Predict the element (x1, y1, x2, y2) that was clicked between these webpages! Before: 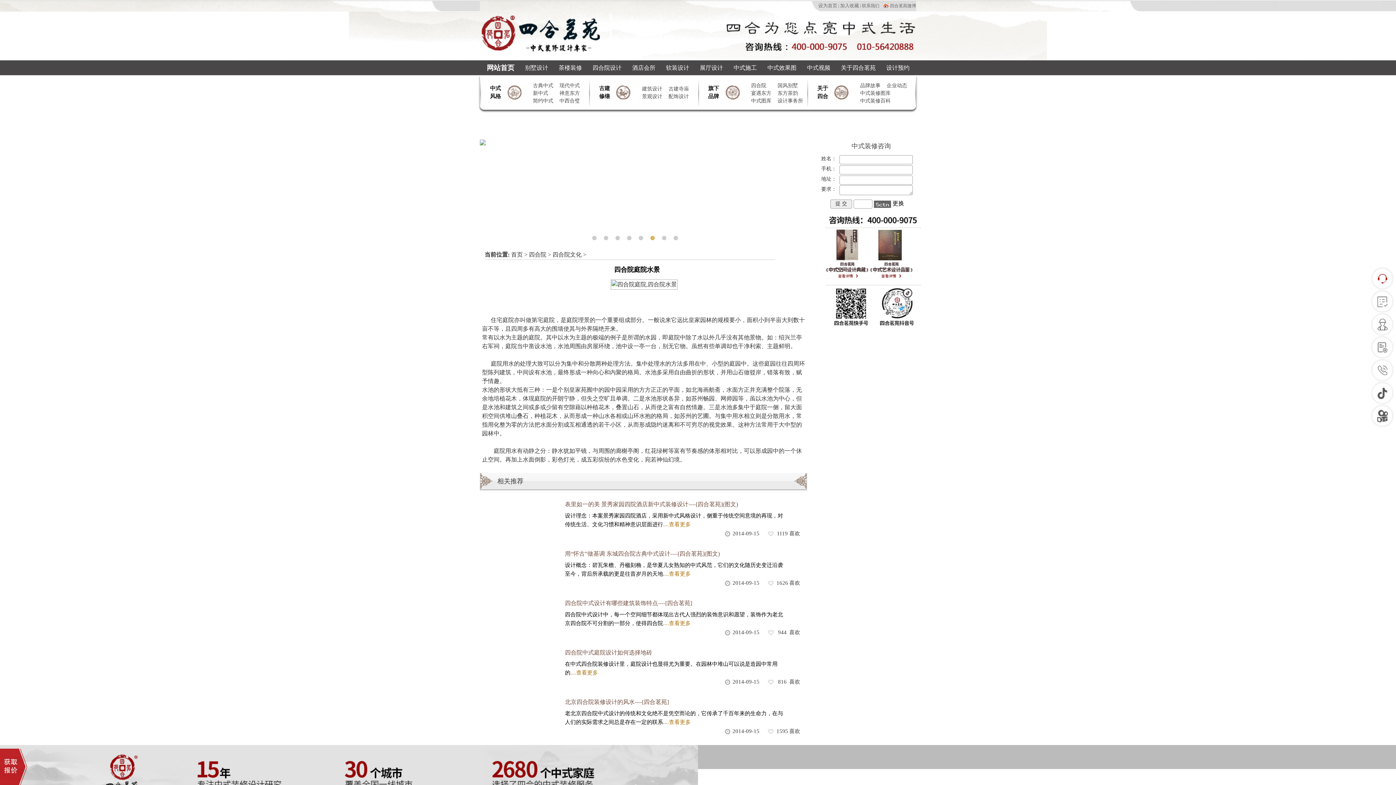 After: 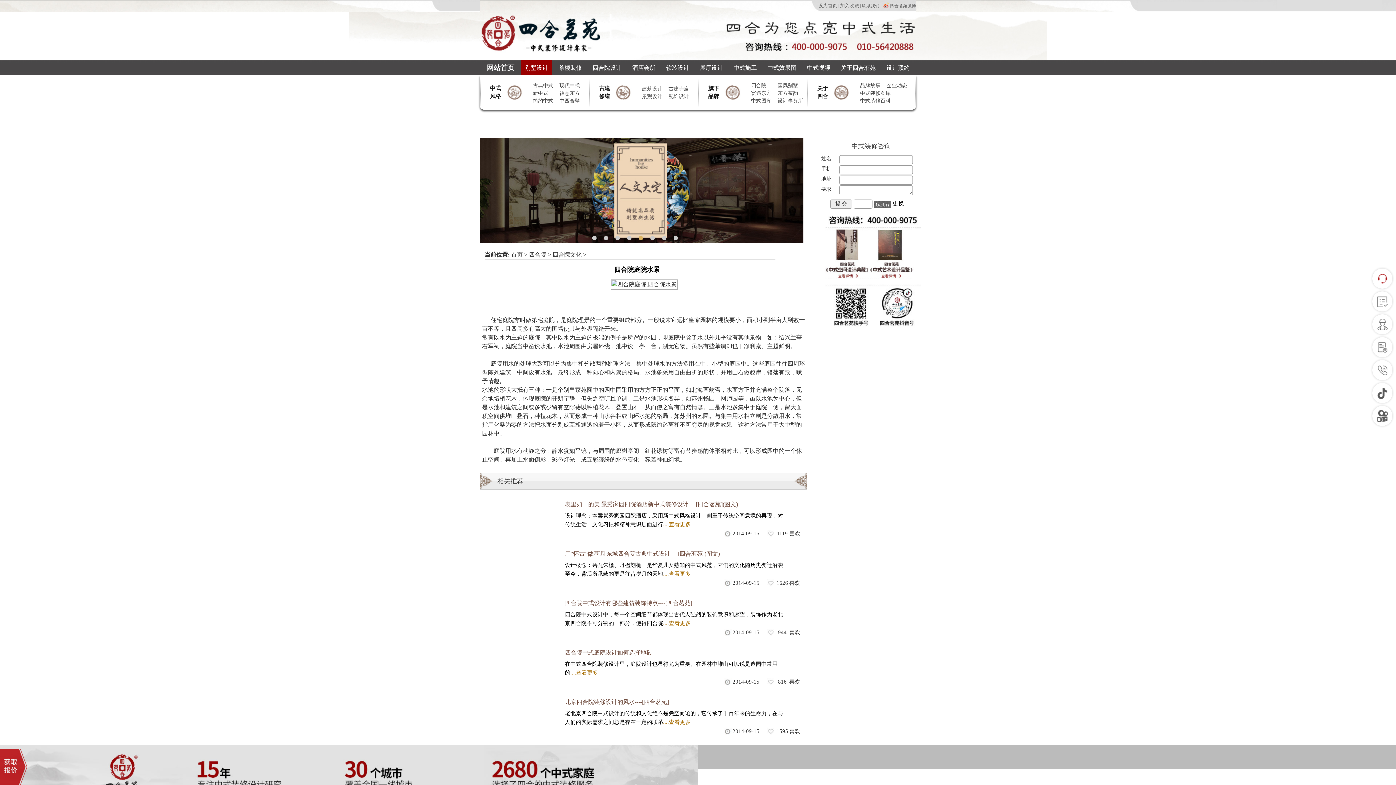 Action: label: 别墅设计 bbox: (525, 60, 548, 75)